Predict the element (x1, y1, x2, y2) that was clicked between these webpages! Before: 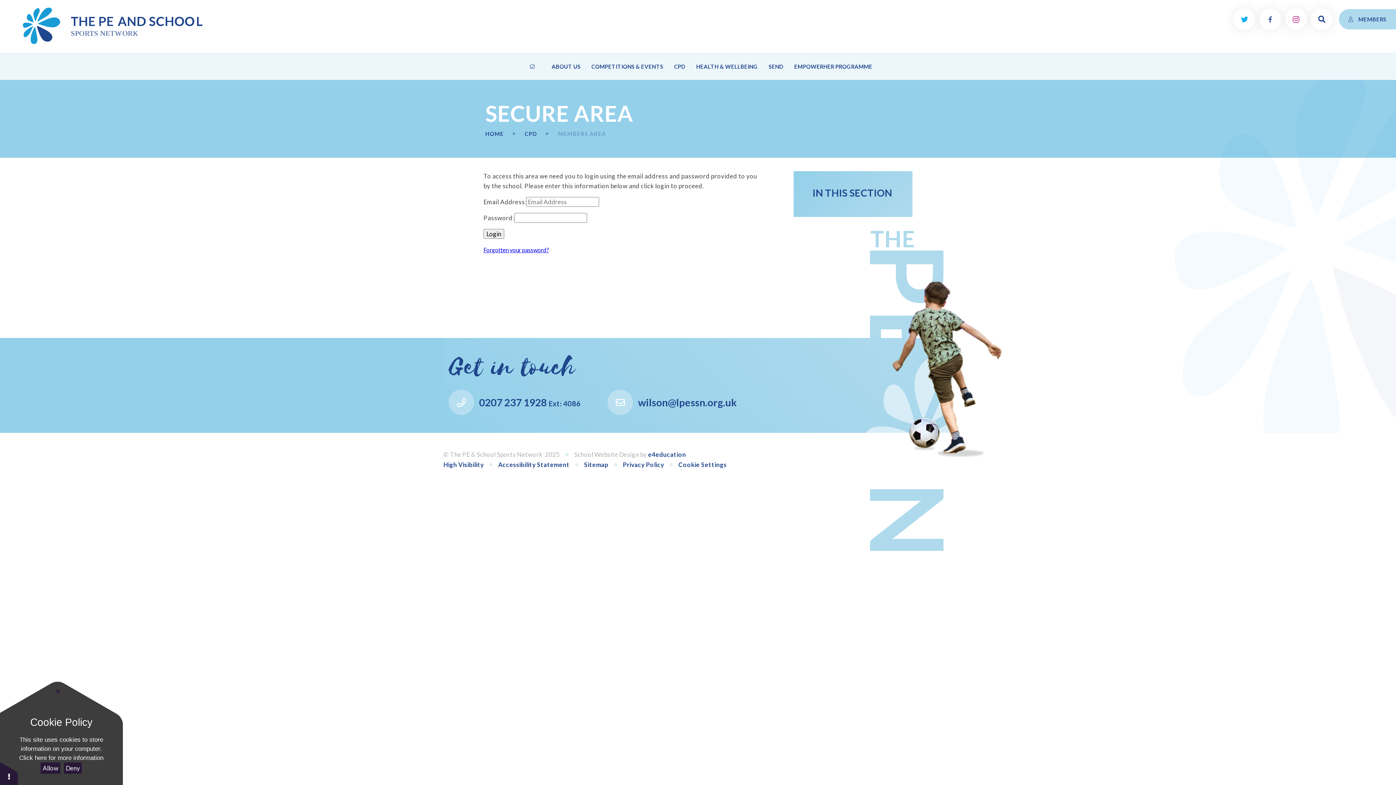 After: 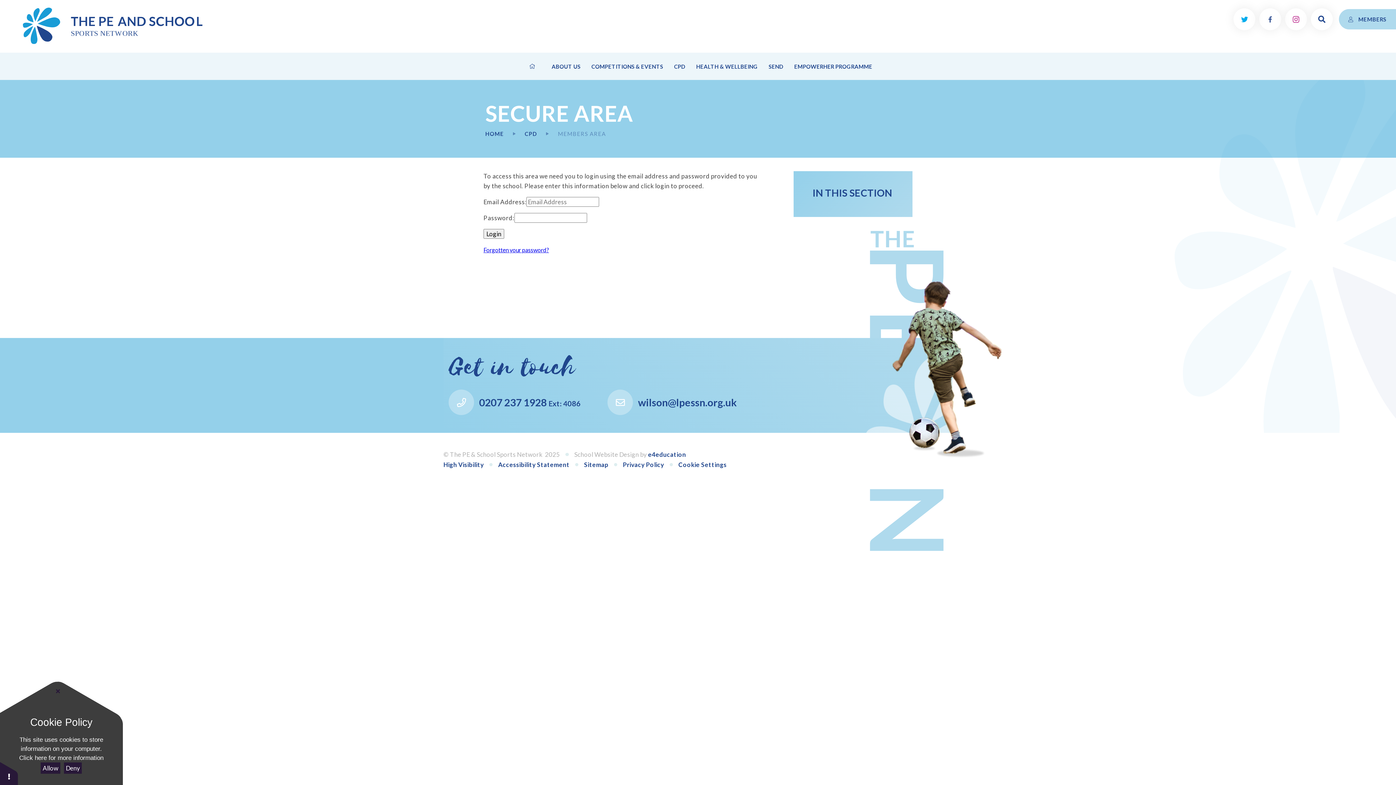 Action: label: e4education bbox: (648, 450, 686, 458)